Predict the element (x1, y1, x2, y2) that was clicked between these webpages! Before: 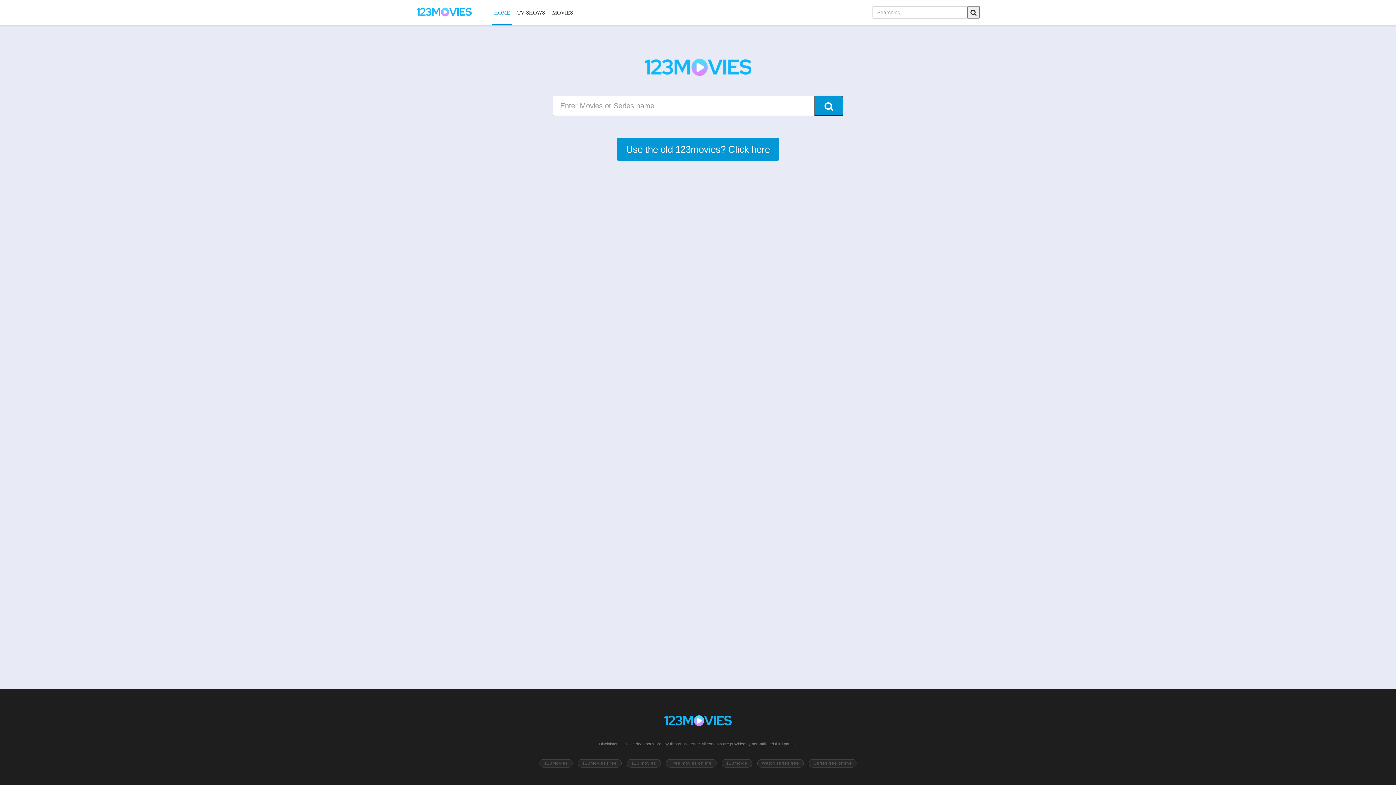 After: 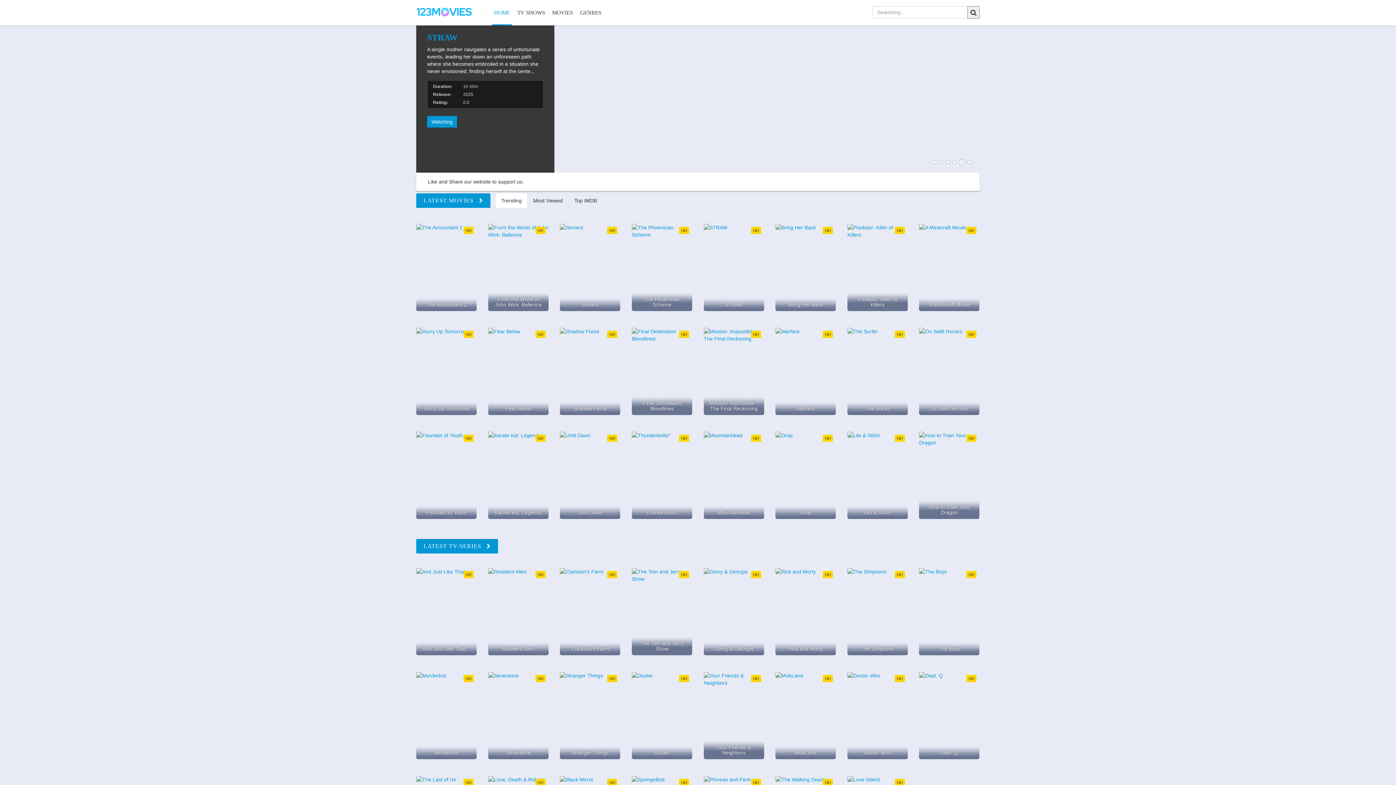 Action: label: HOME bbox: (492, 0, 512, 25)